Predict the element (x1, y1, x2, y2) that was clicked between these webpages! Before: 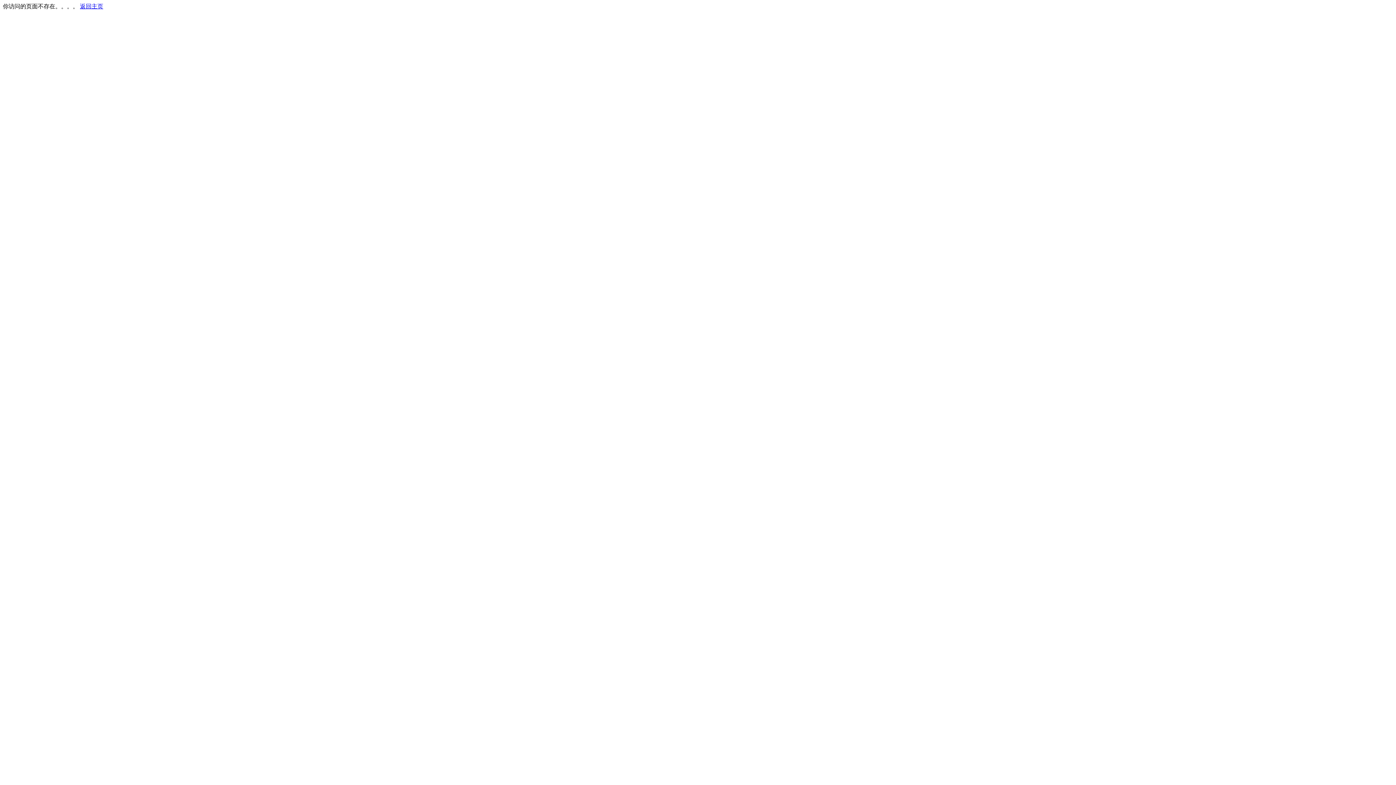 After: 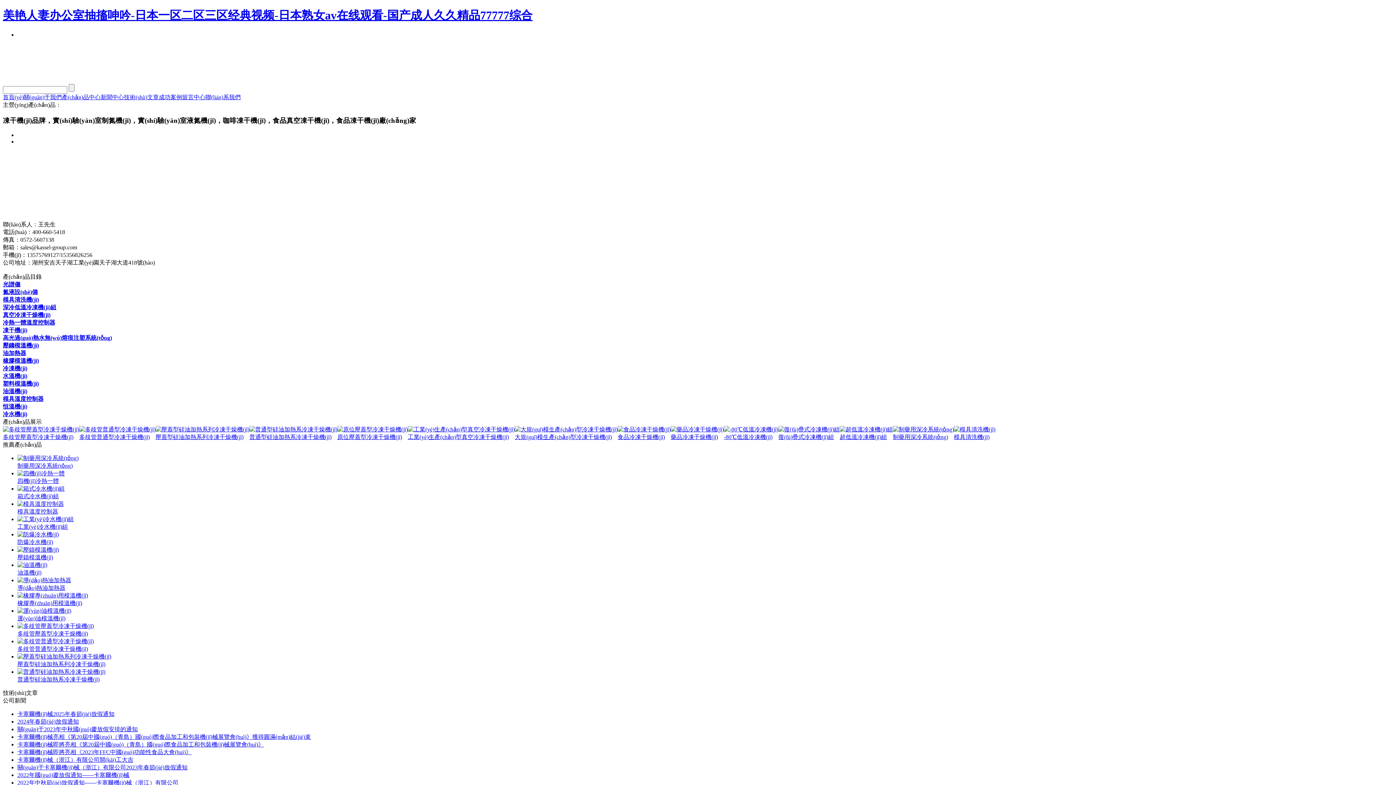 Action: bbox: (80, 3, 103, 9) label: 返回主页